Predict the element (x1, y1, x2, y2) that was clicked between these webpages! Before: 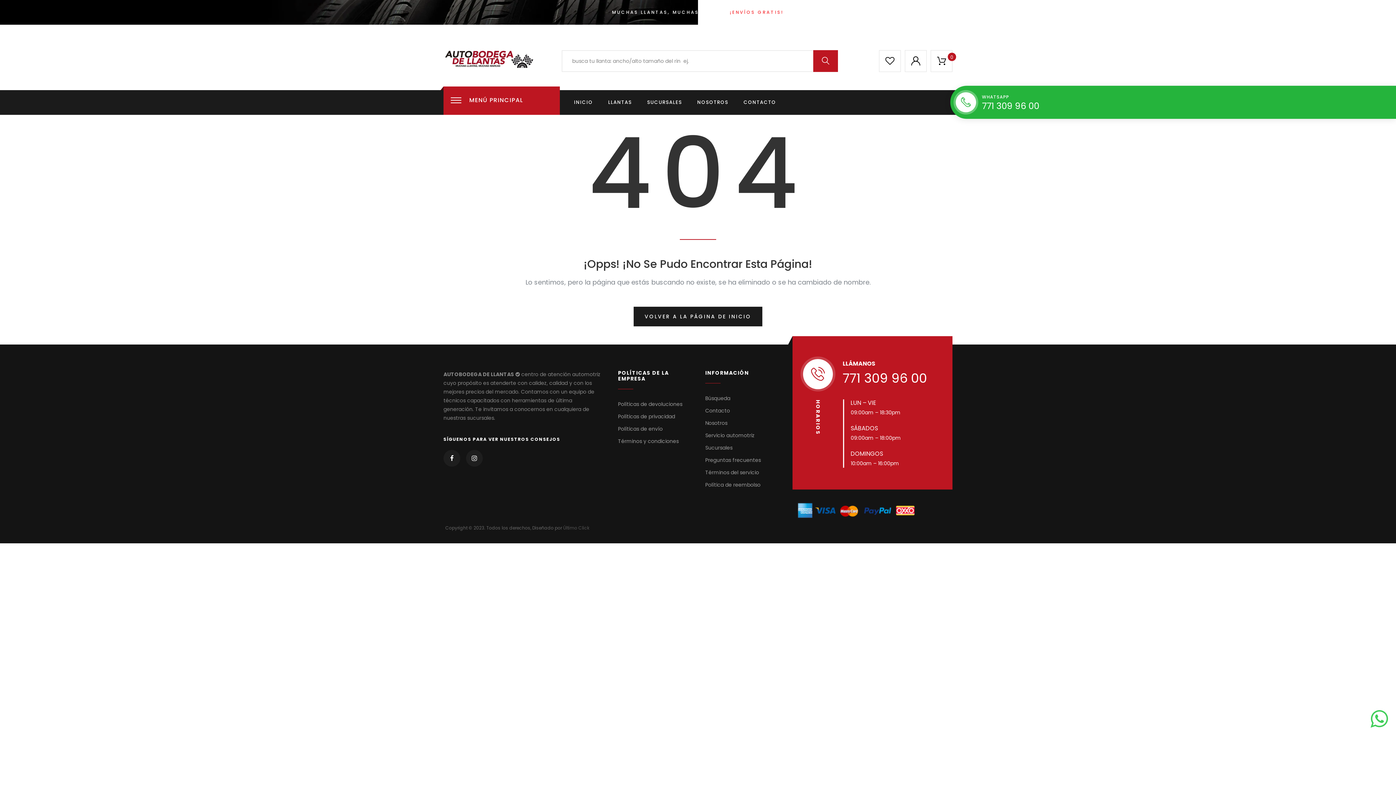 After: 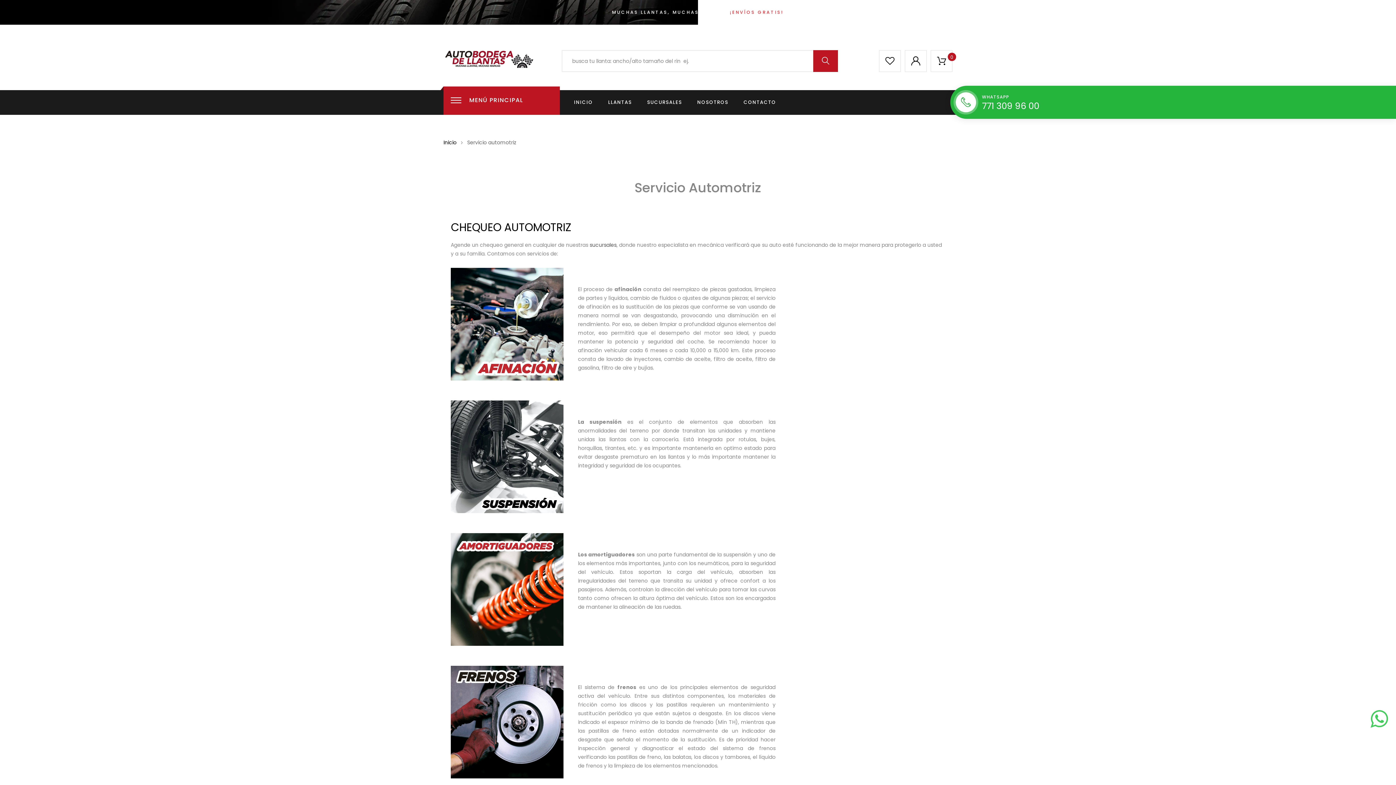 Action: label: Servicio automotriz bbox: (705, 429, 754, 441)